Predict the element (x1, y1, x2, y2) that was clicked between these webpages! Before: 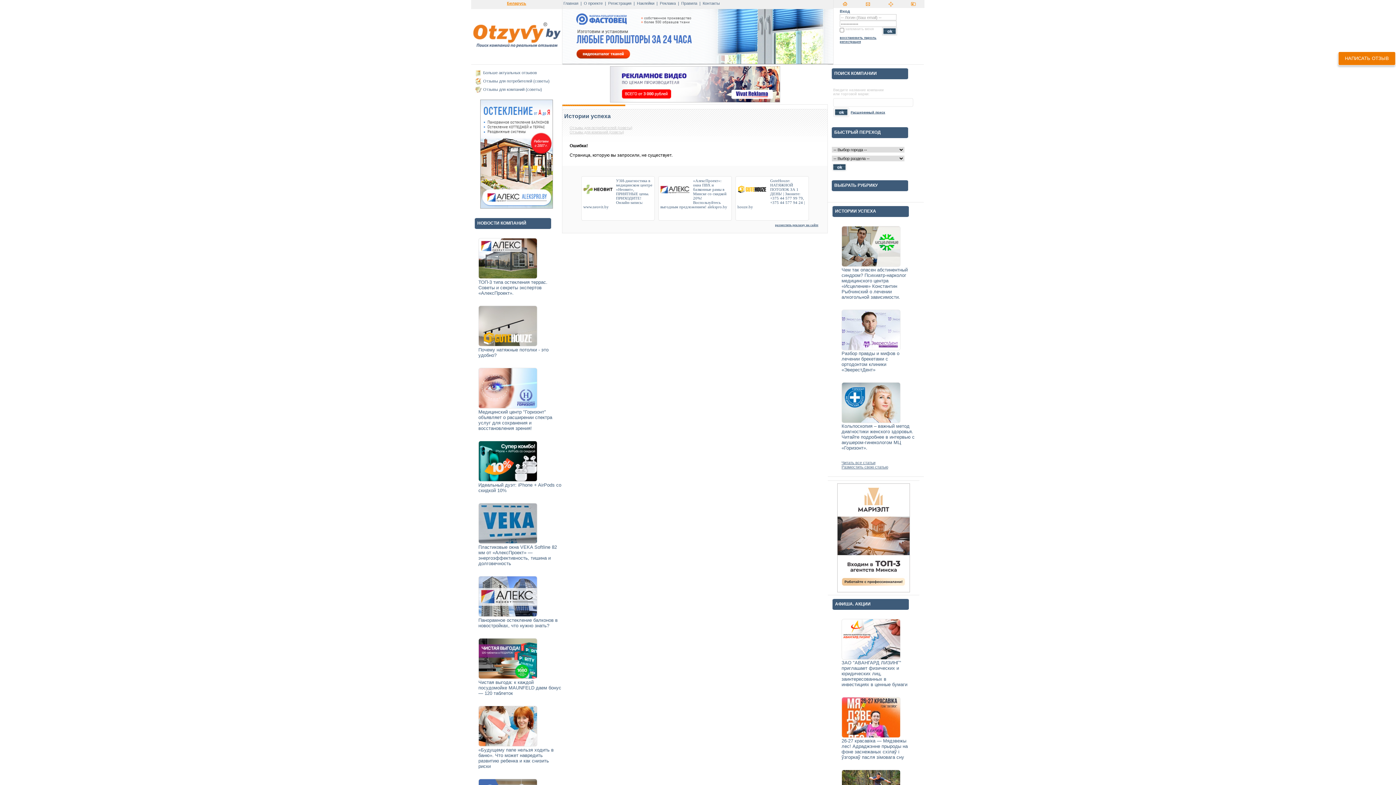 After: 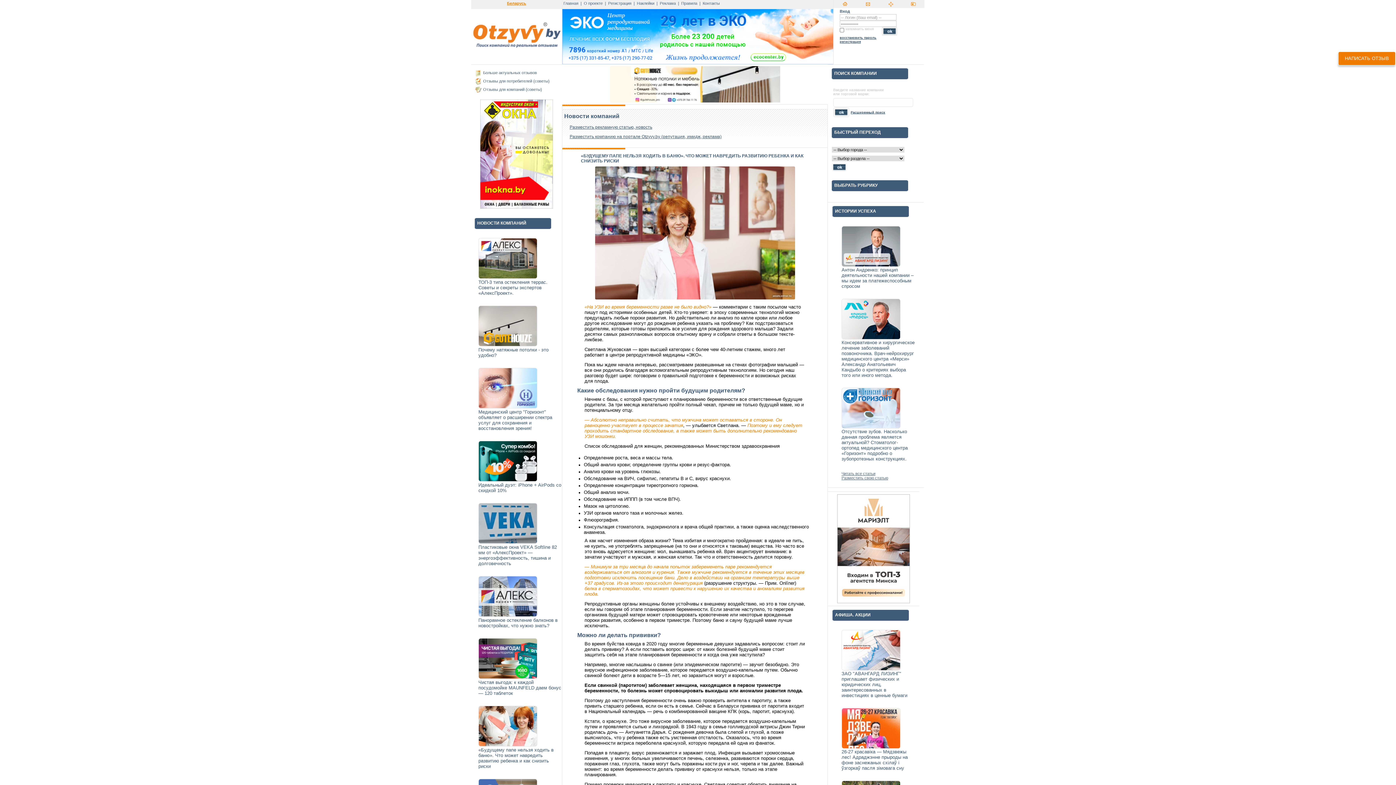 Action: bbox: (478, 743, 539, 748)